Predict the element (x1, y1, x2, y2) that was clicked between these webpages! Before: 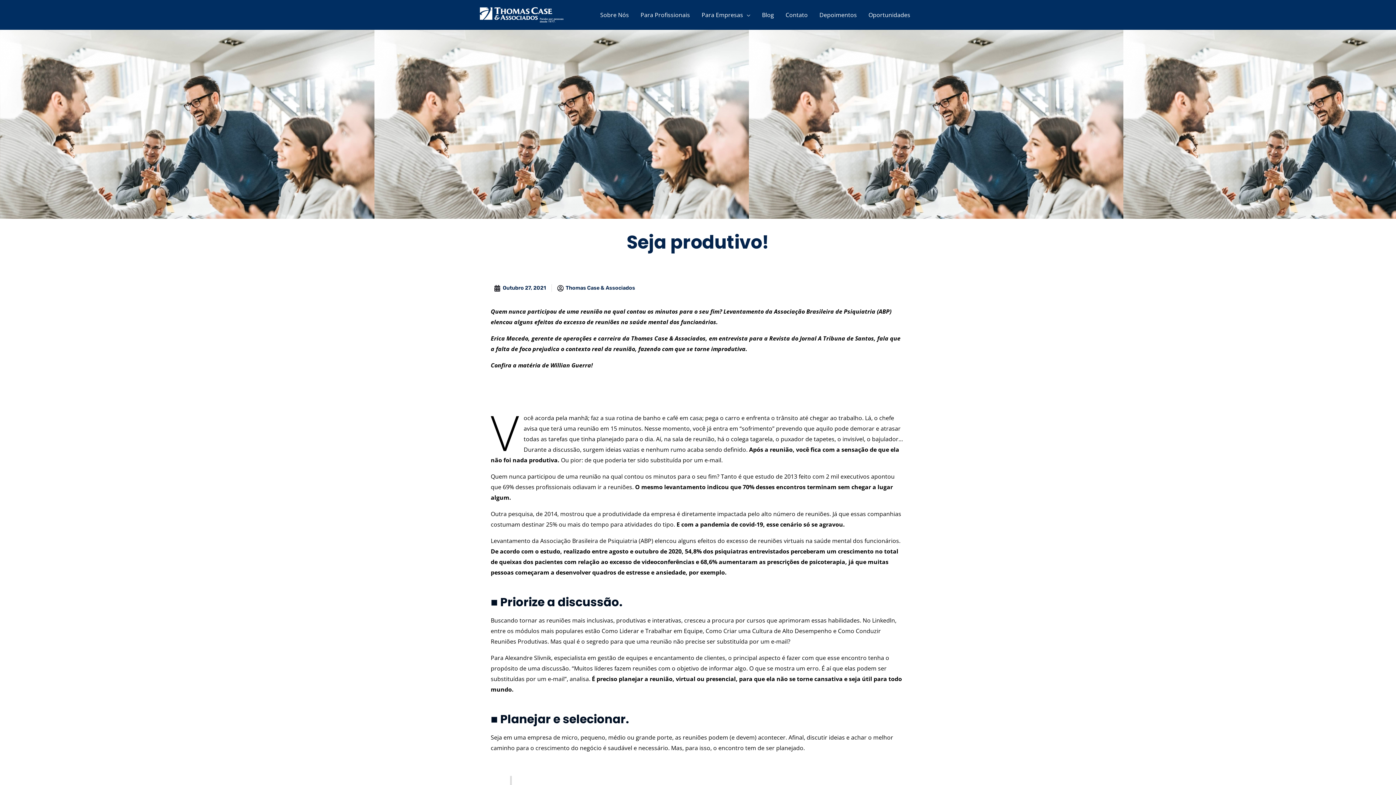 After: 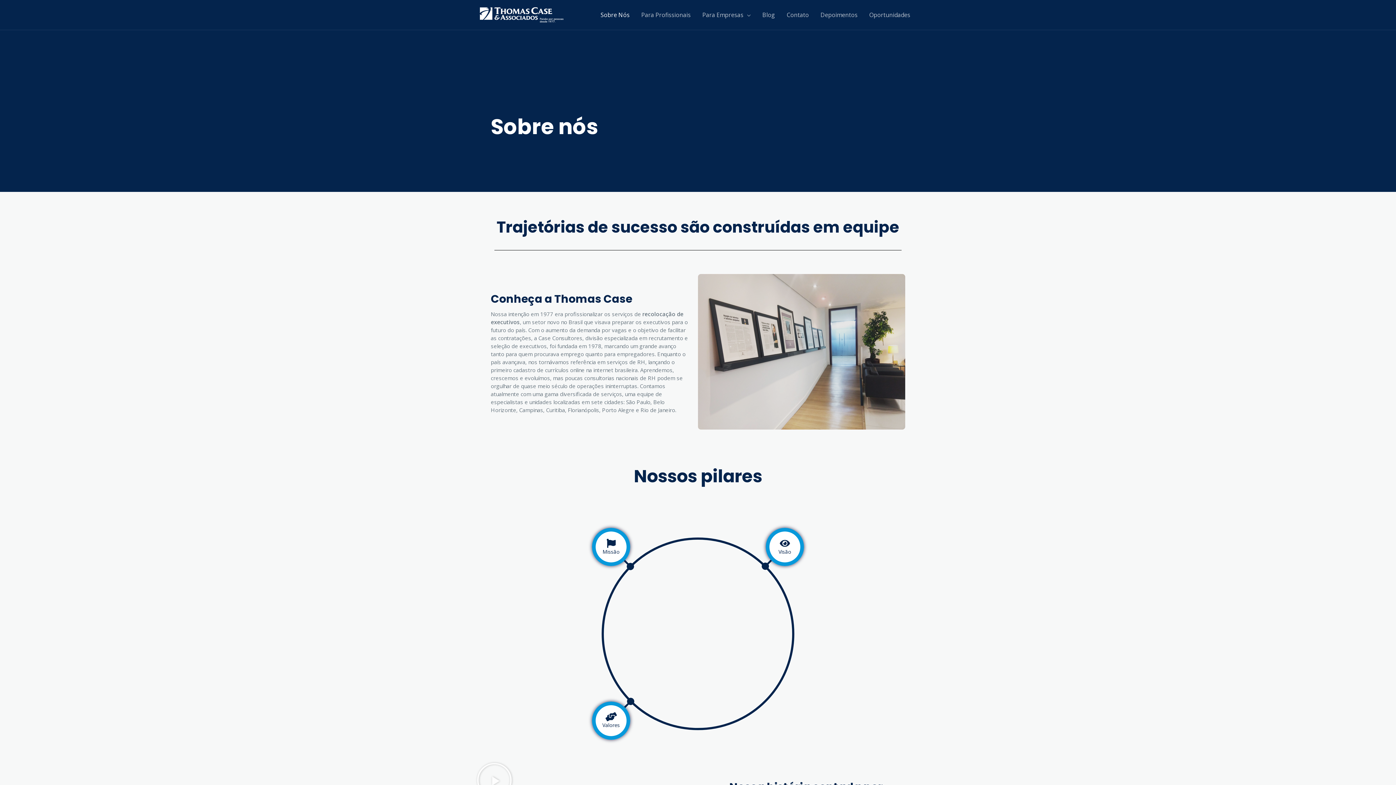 Action: label: Sobre Nós bbox: (594, 5, 634, 24)